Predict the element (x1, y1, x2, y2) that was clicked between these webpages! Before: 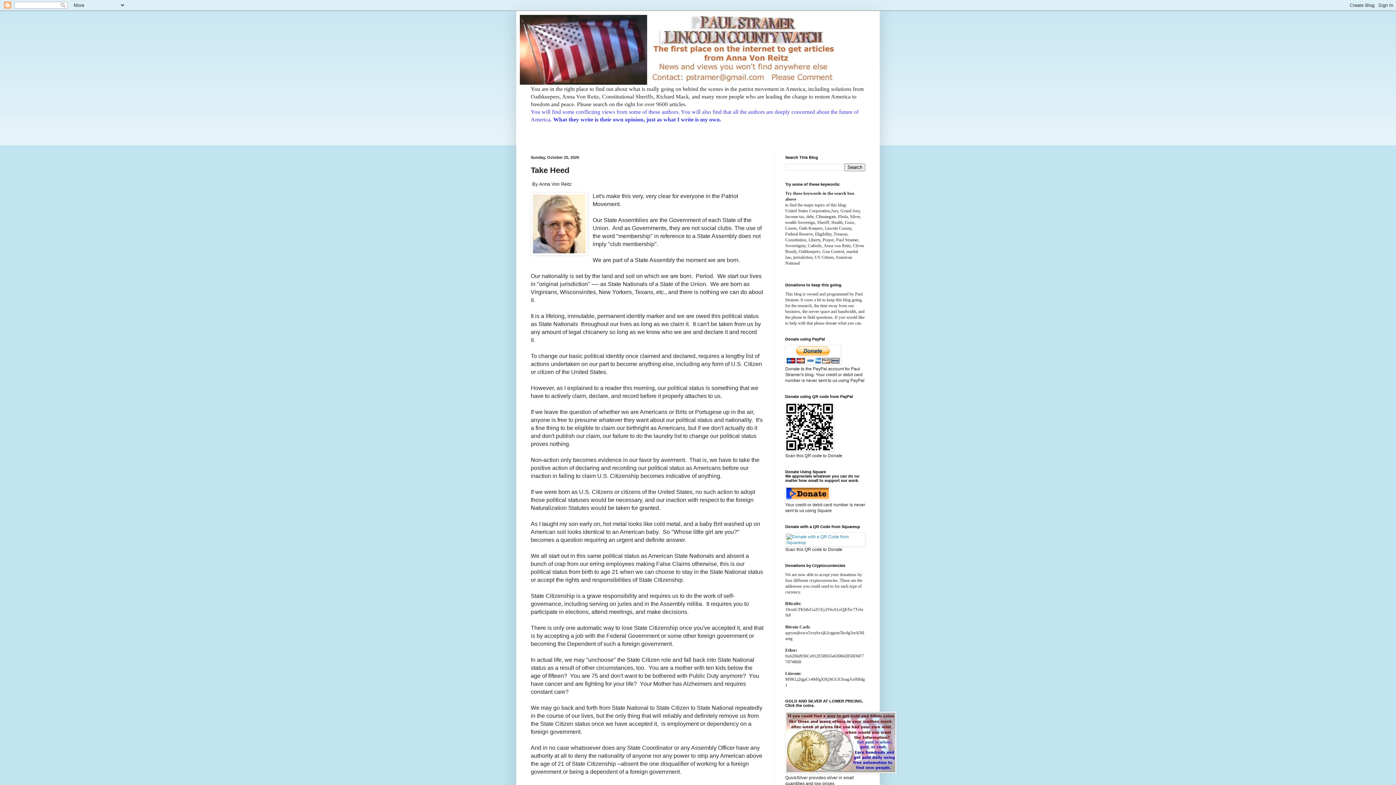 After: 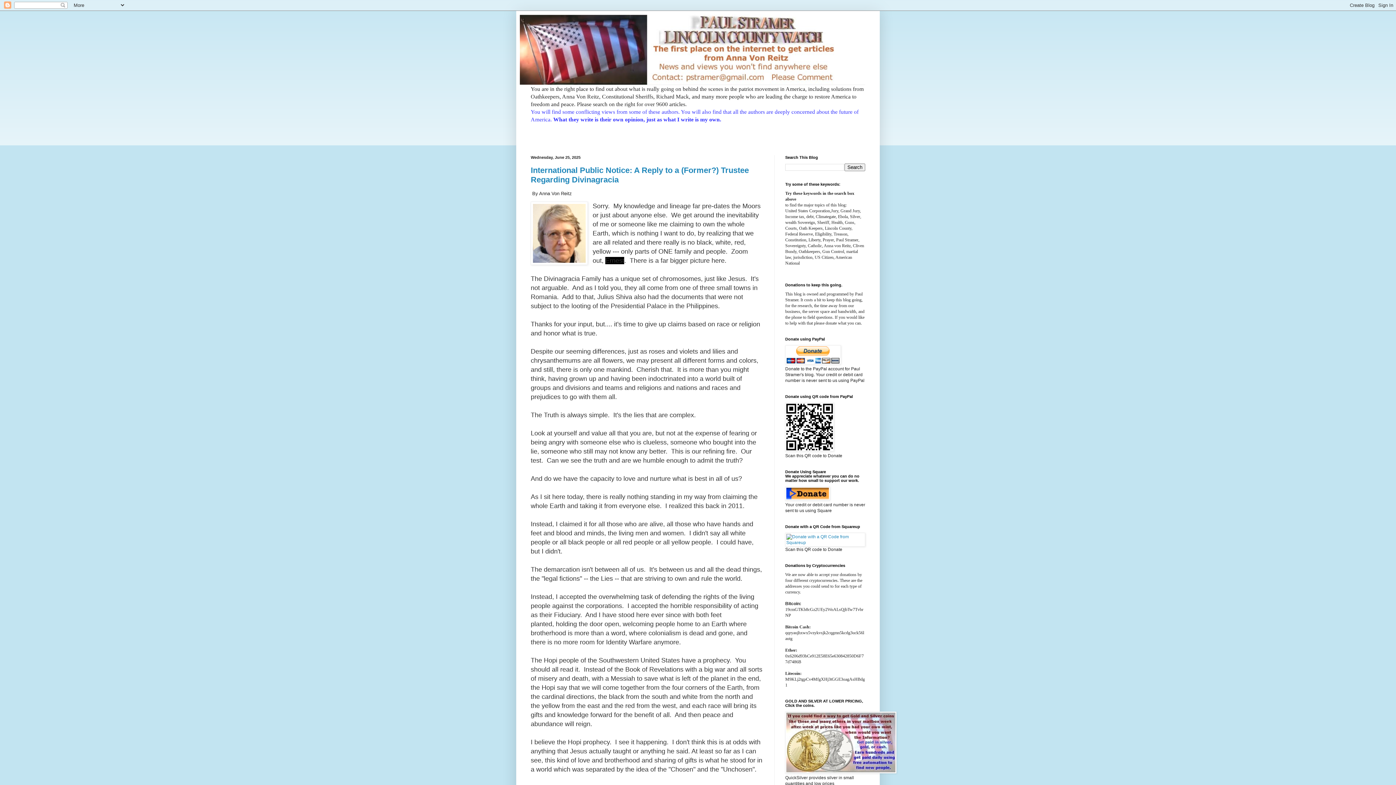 Action: bbox: (520, 14, 876, 84)